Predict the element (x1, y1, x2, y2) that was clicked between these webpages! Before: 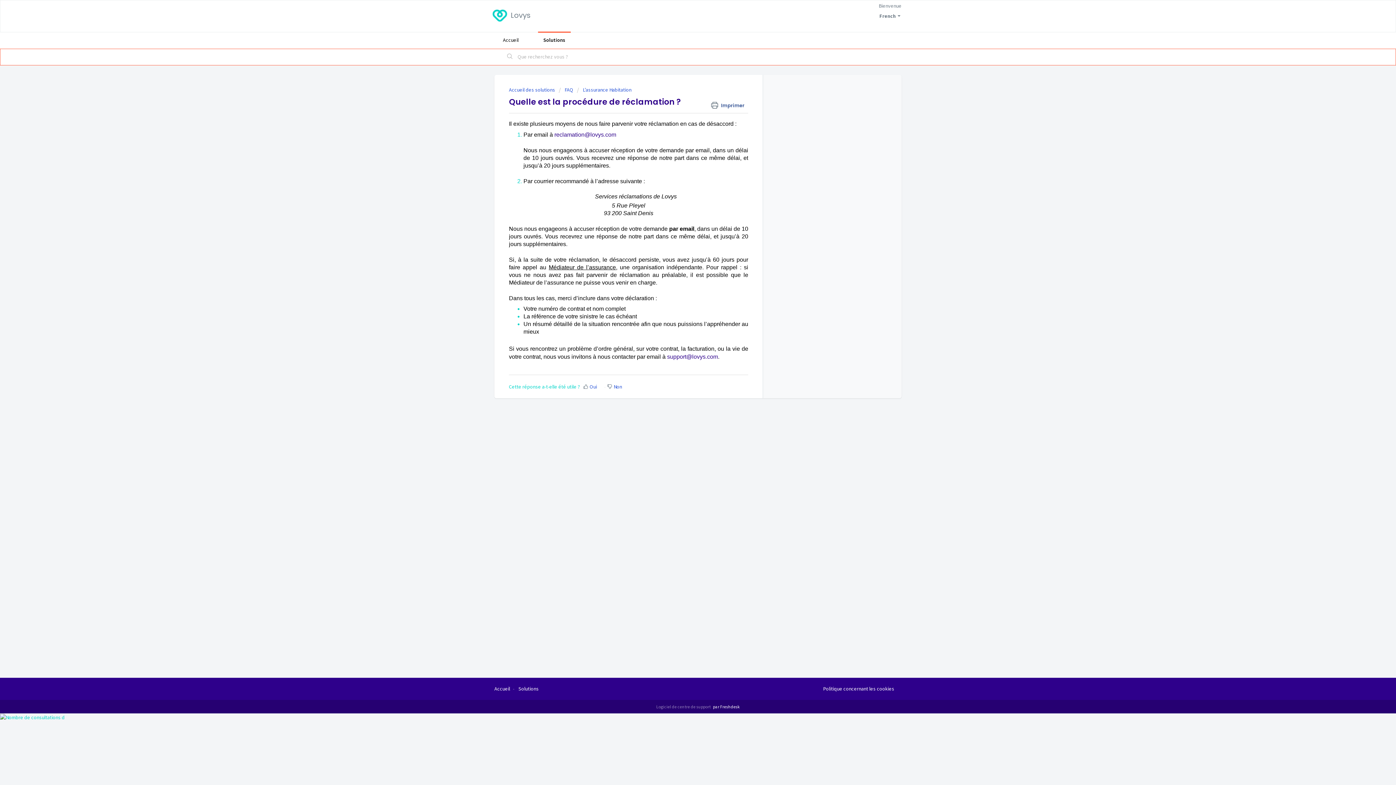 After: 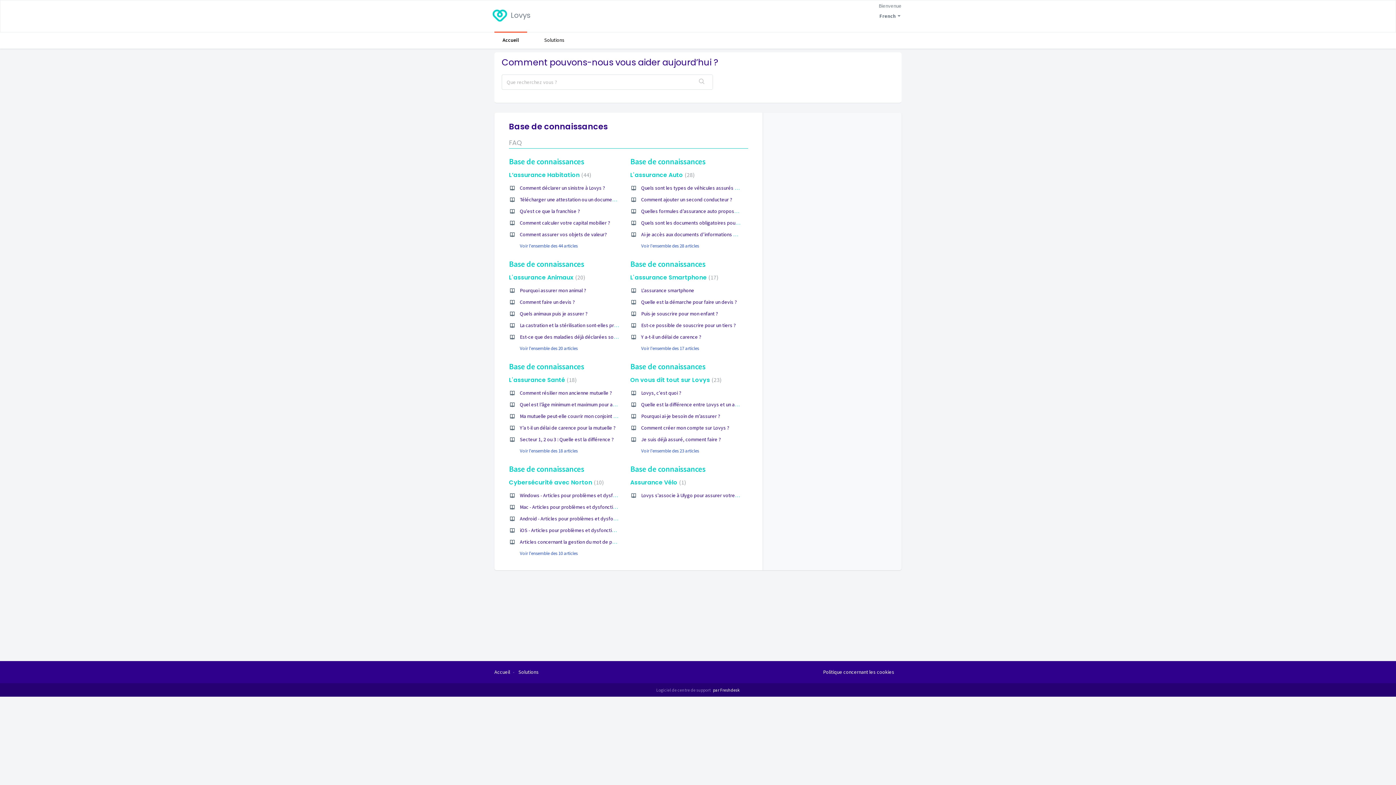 Action: bbox: (494, 685, 510, 692) label: Accueil